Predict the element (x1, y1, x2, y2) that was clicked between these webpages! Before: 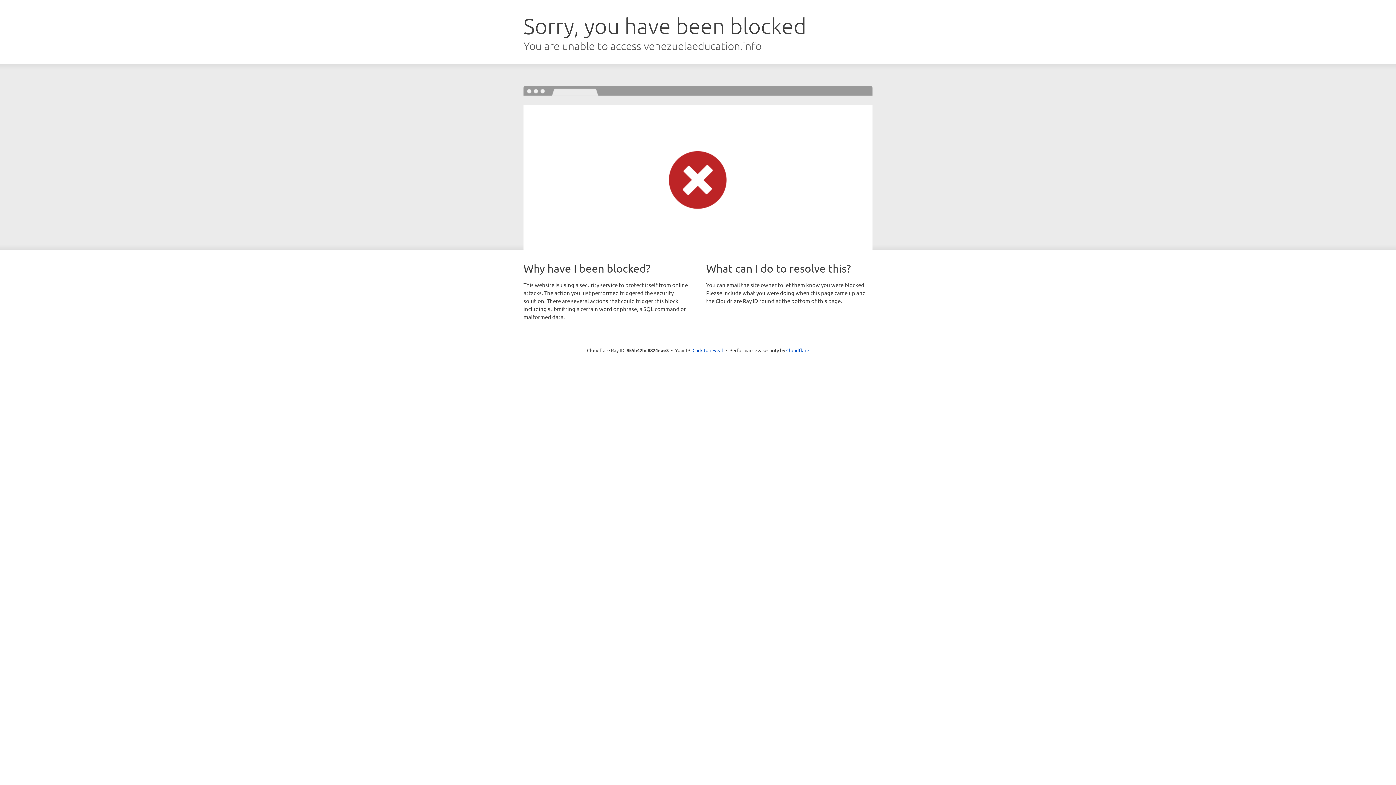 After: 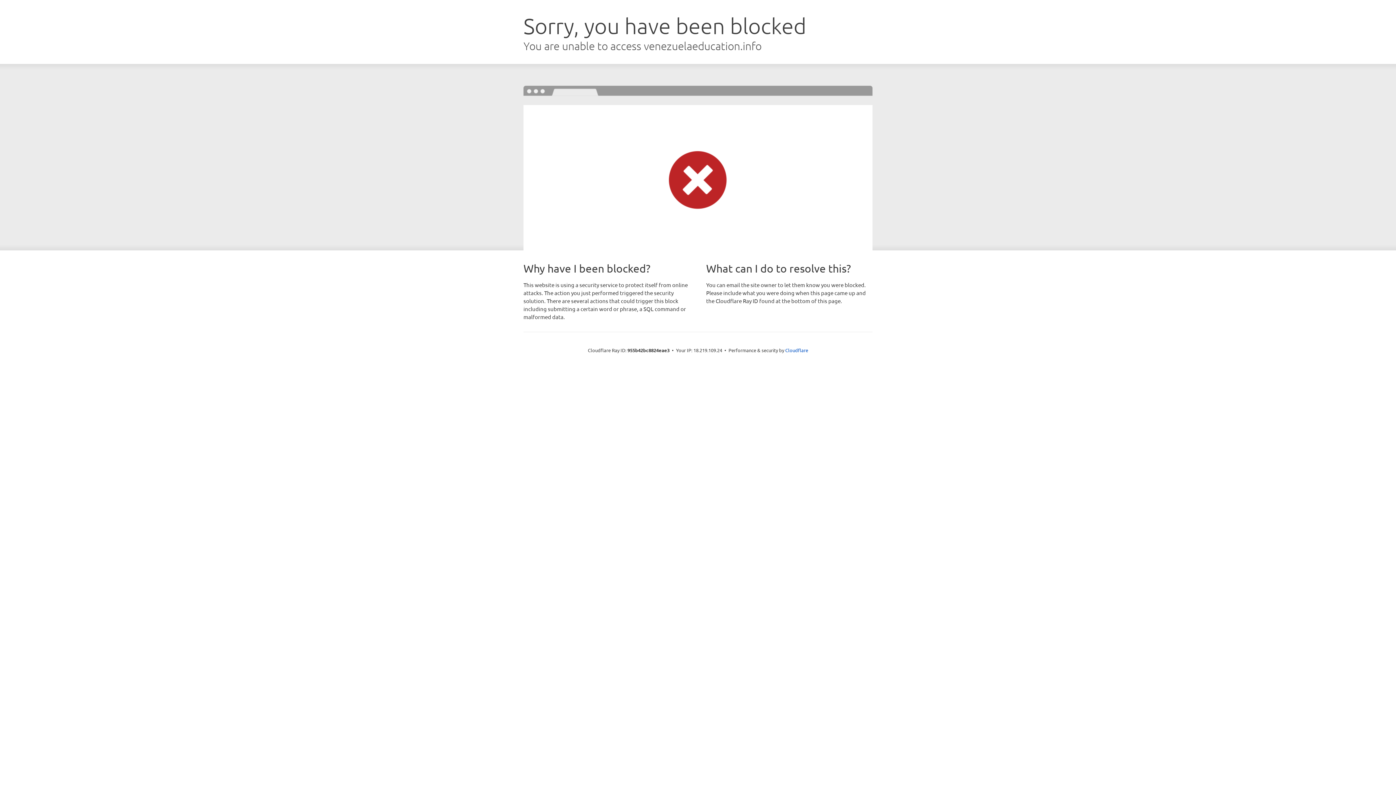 Action: label: Click to reveal bbox: (692, 346, 723, 353)